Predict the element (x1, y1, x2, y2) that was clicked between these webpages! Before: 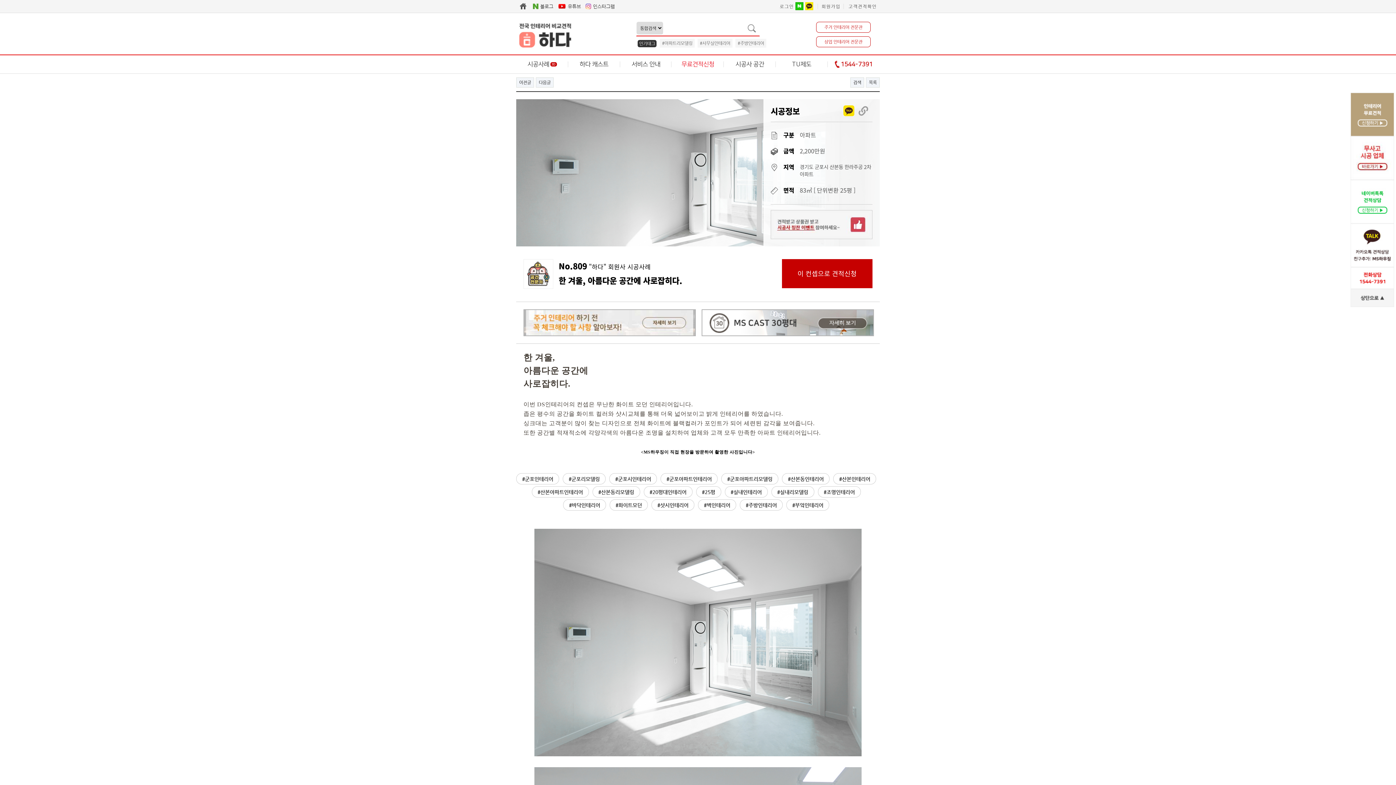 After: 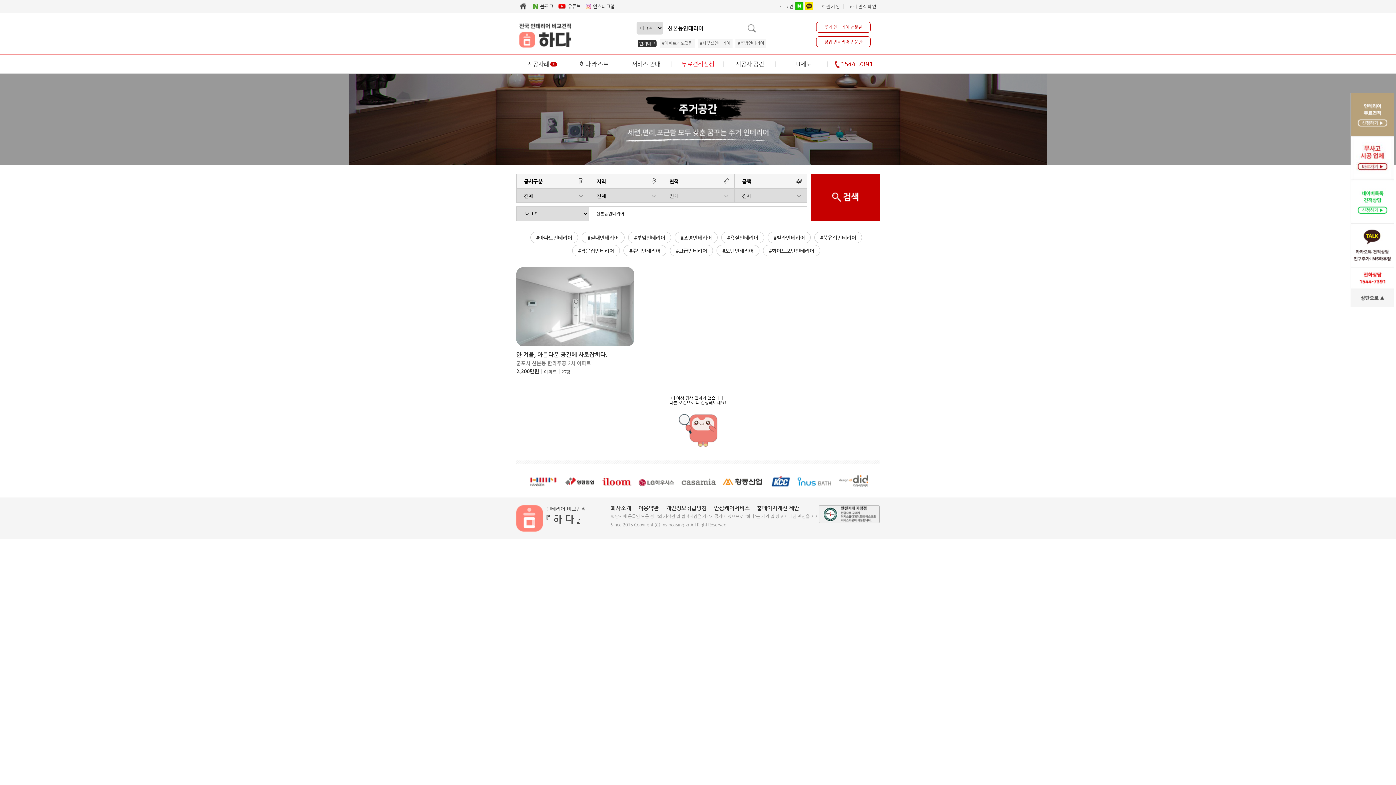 Action: bbox: (782, 473, 829, 484) label: #산본동인테리어